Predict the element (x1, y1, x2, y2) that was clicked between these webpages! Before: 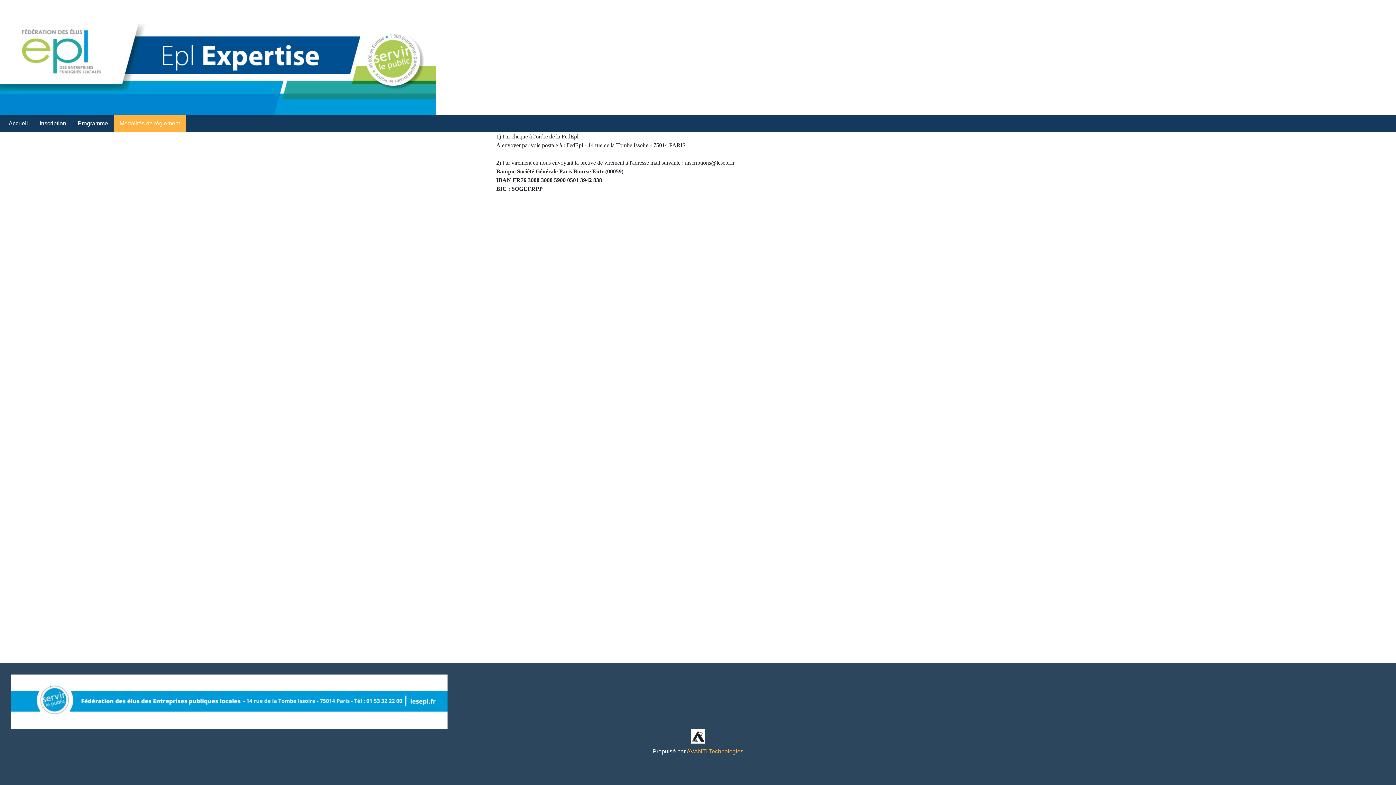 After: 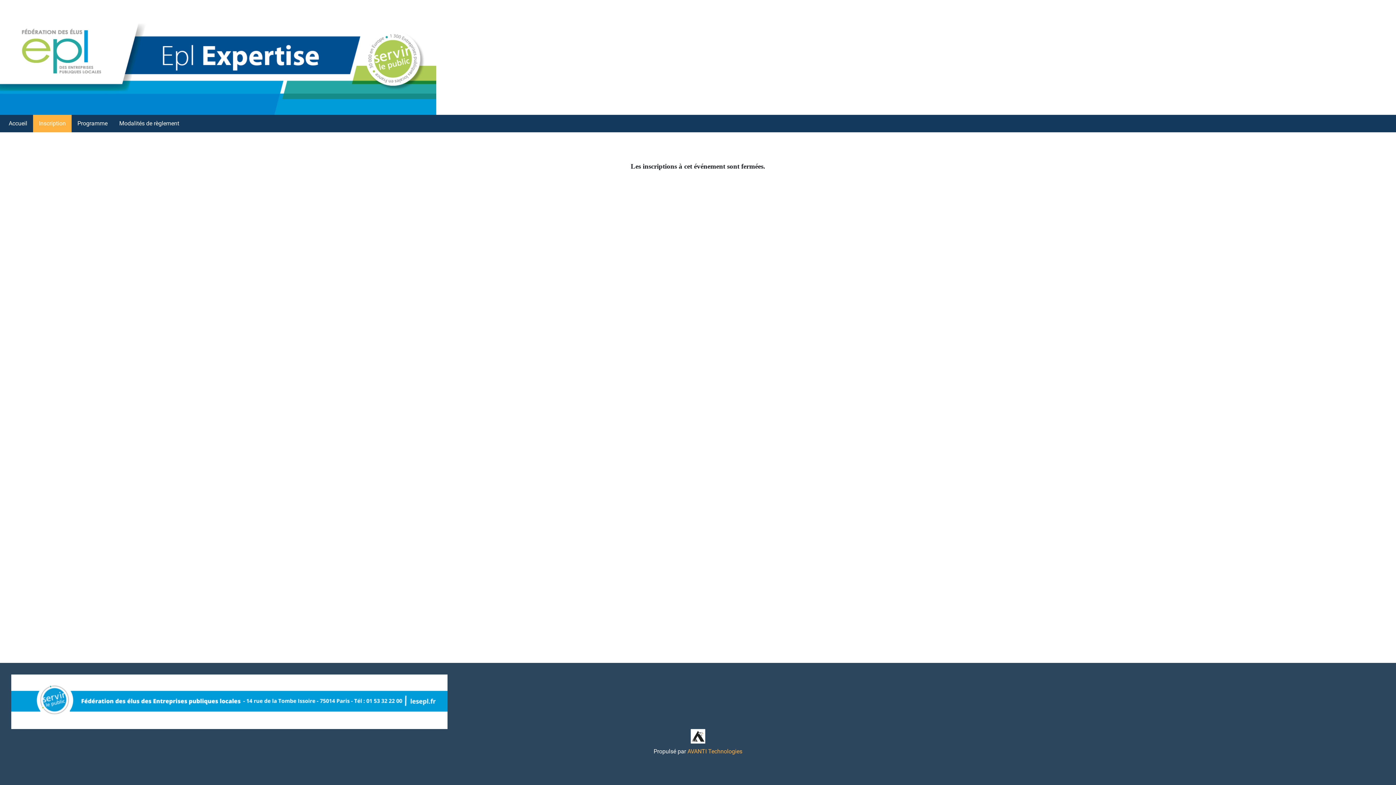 Action: label: Inscription bbox: (33, 114, 72, 132)